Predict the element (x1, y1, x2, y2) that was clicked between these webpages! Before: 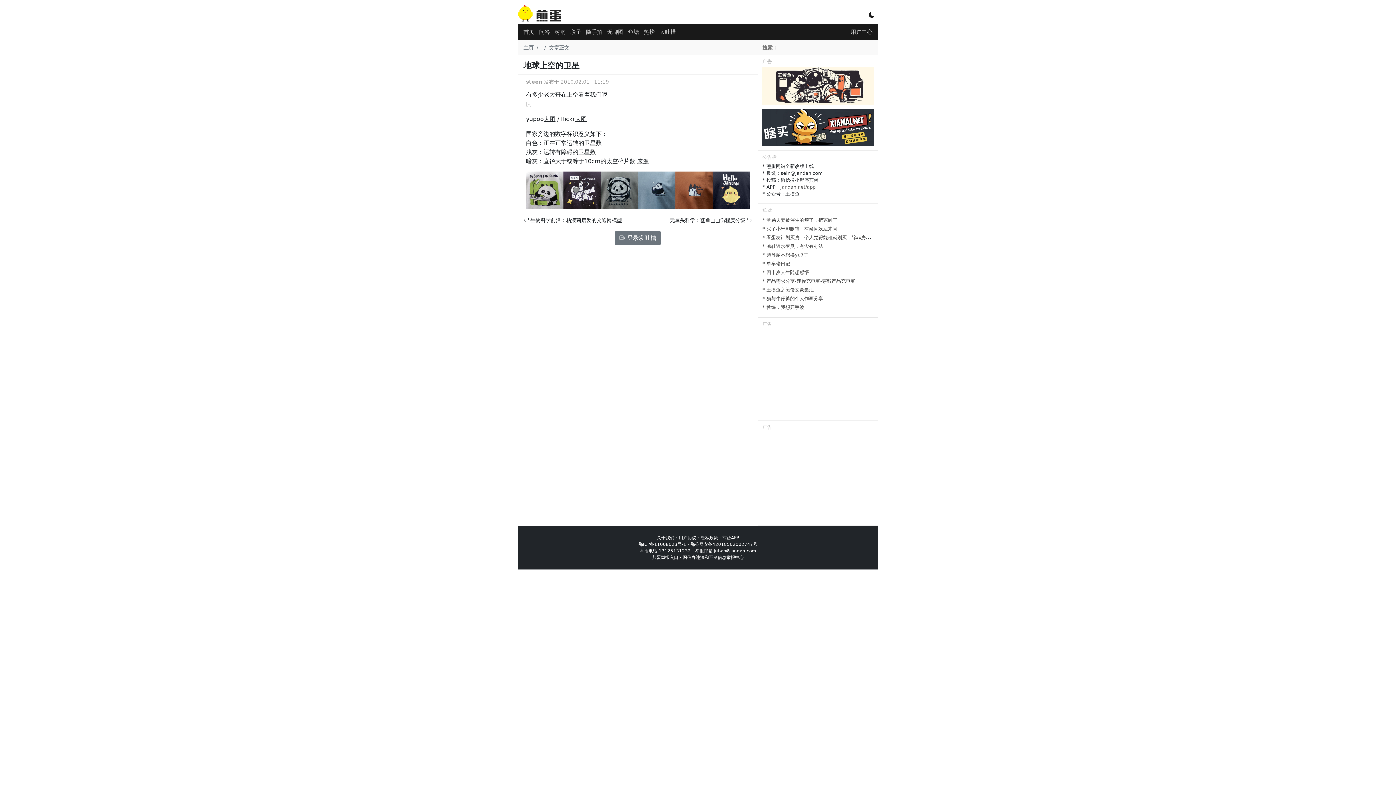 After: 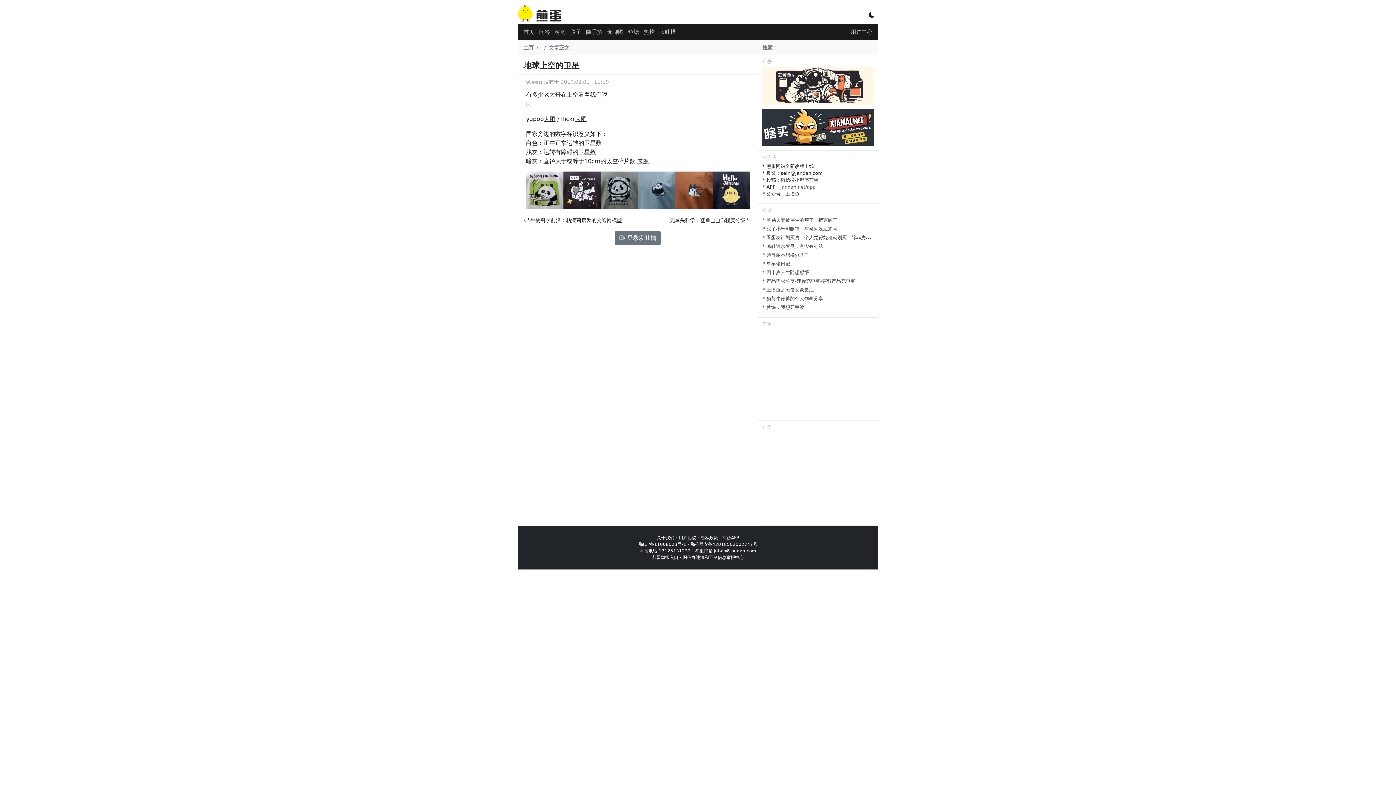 Action: bbox: (690, 542, 757, 547) label: 鄂公网安备42018502002747号